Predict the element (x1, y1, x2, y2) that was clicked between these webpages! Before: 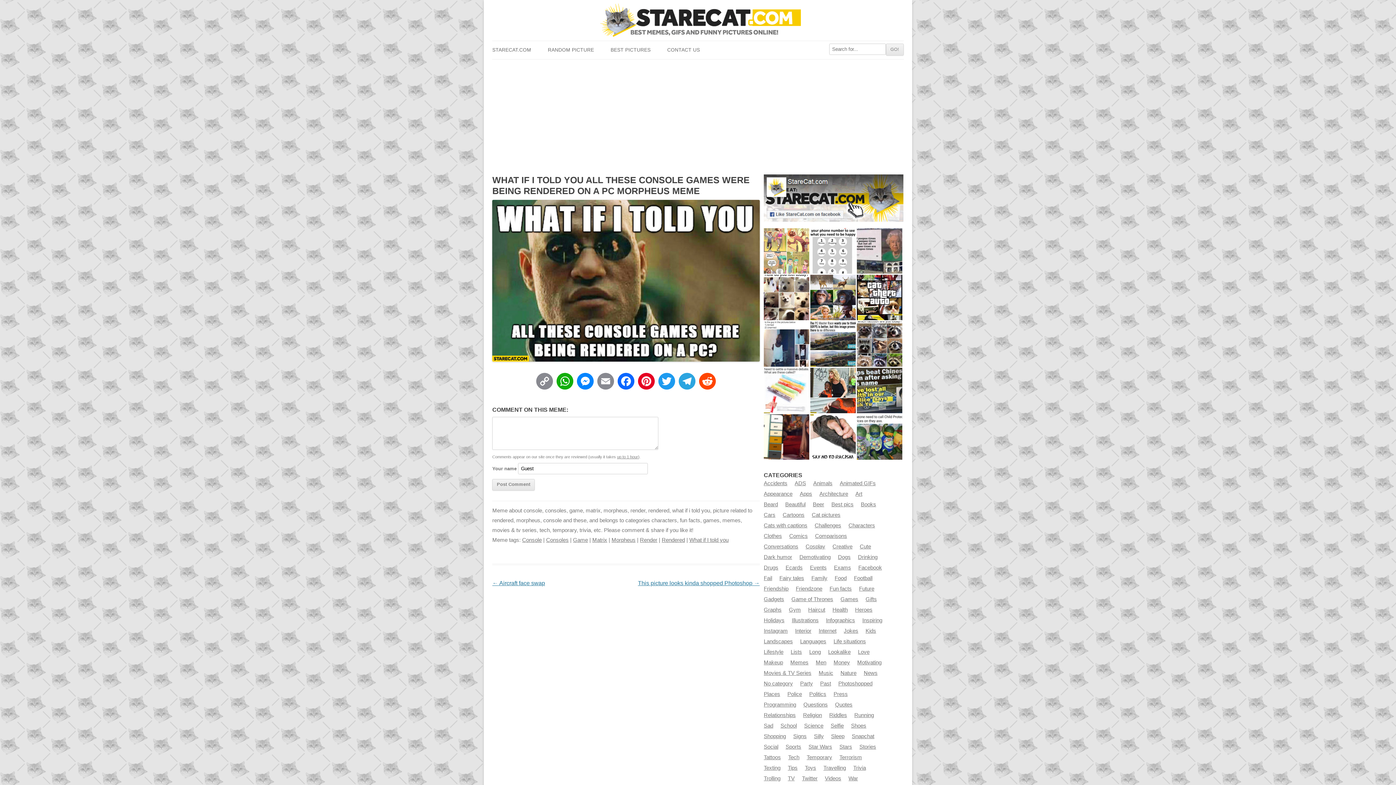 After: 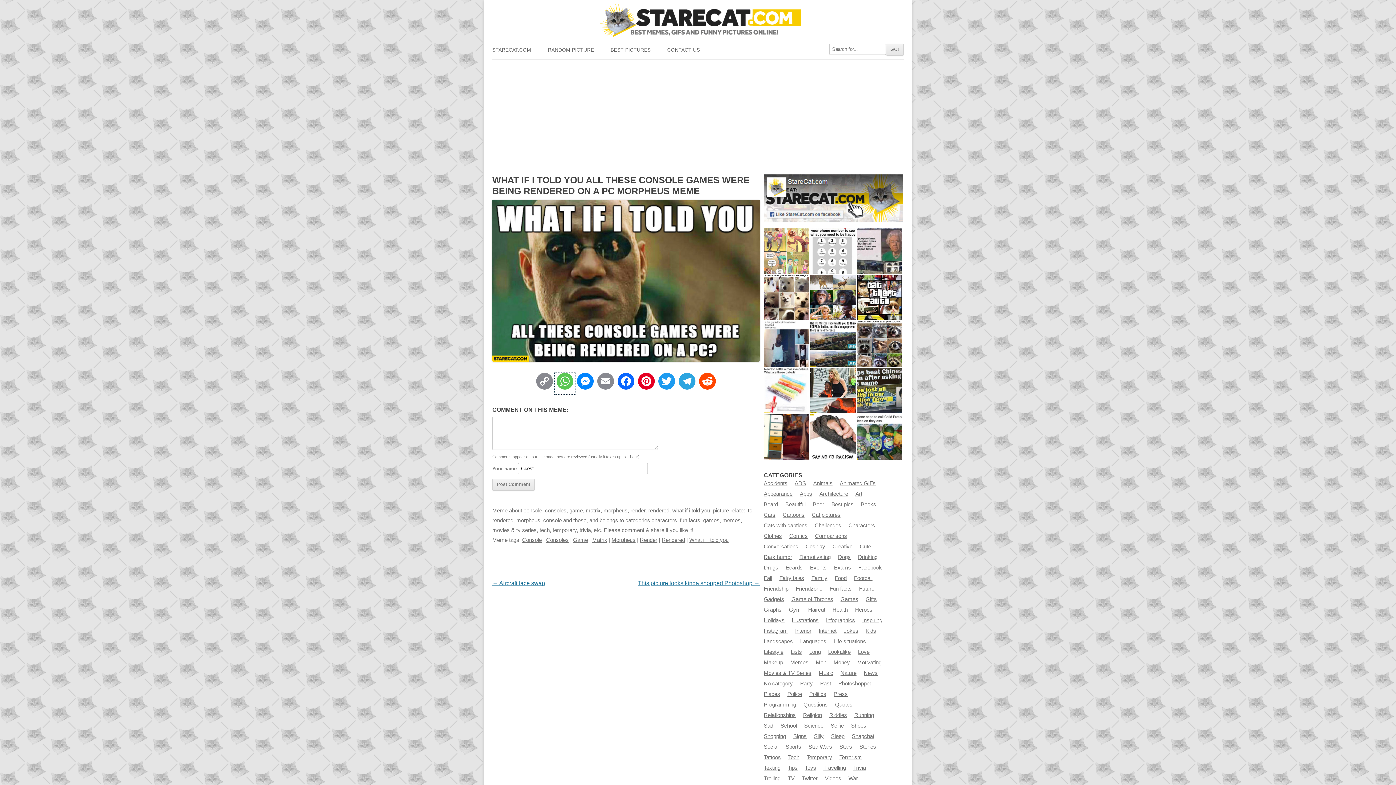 Action: bbox: (554, 373, 575, 394) label: WhatsApp